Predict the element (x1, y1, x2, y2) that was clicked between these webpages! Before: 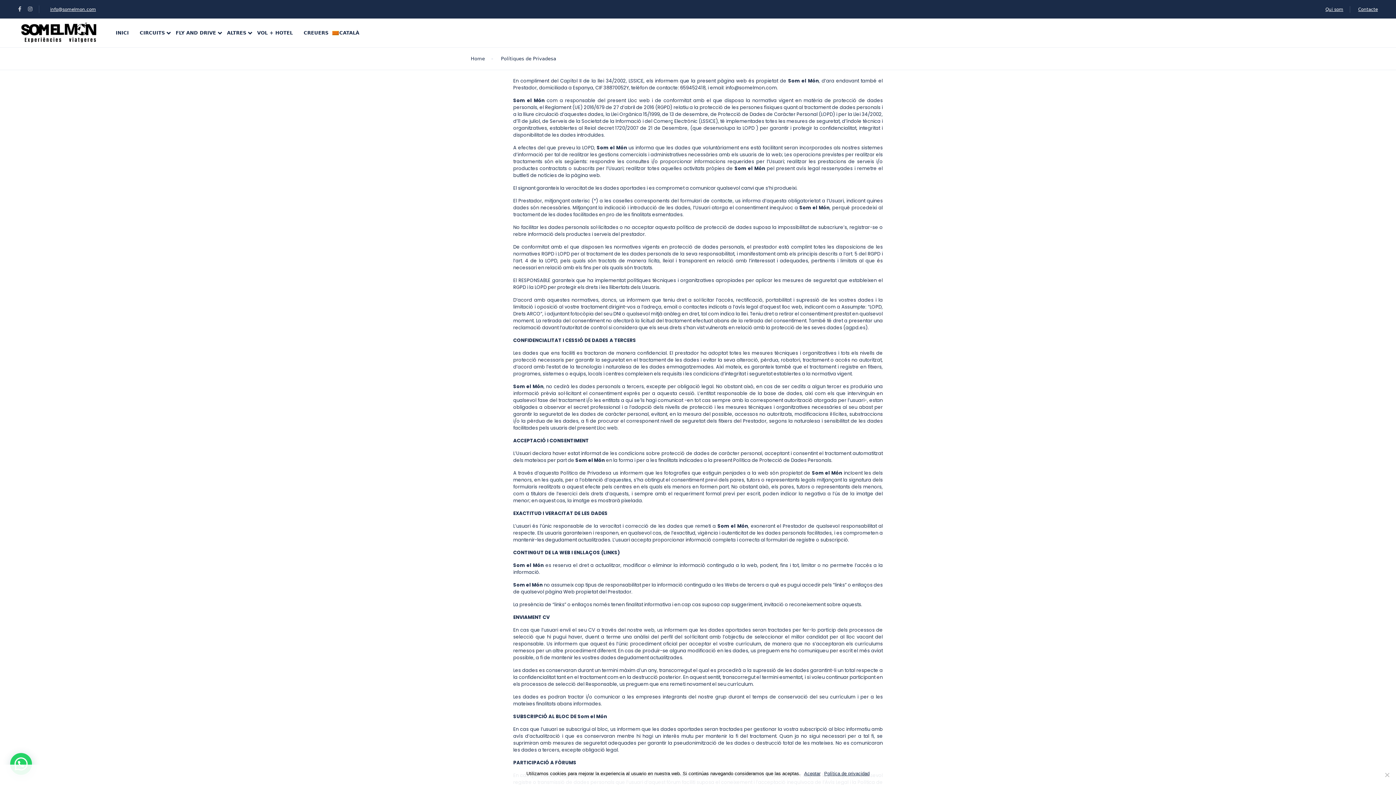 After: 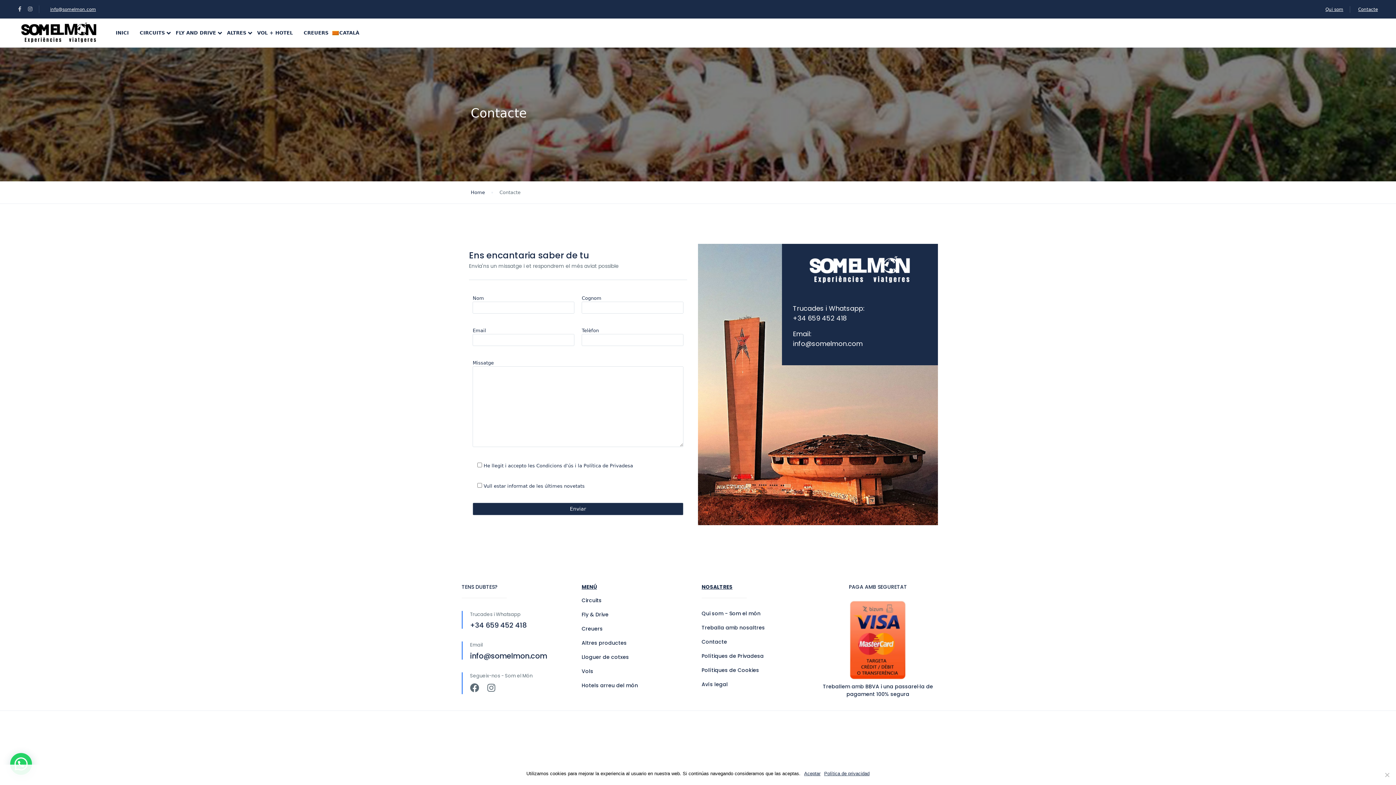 Action: bbox: (1358, 6, 1378, 11) label: Contacte